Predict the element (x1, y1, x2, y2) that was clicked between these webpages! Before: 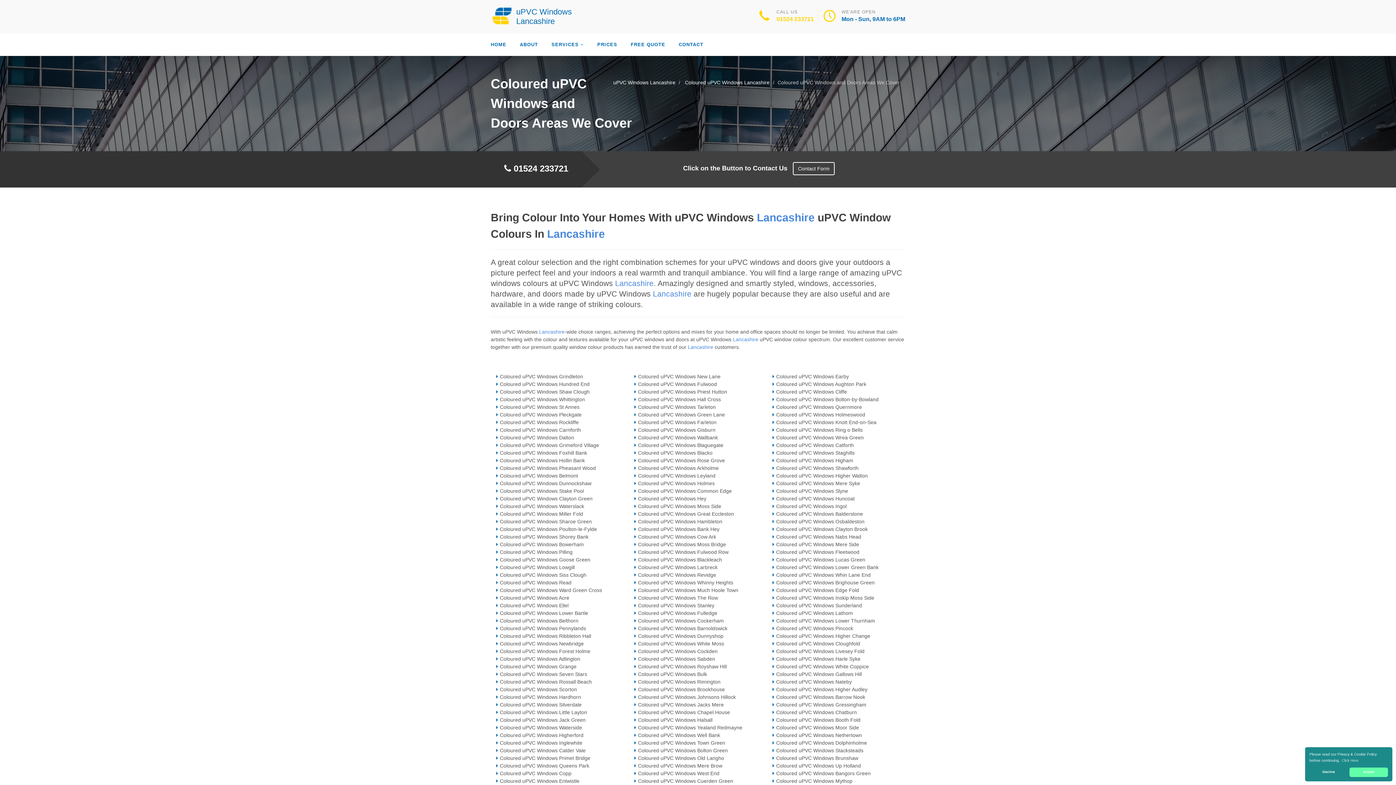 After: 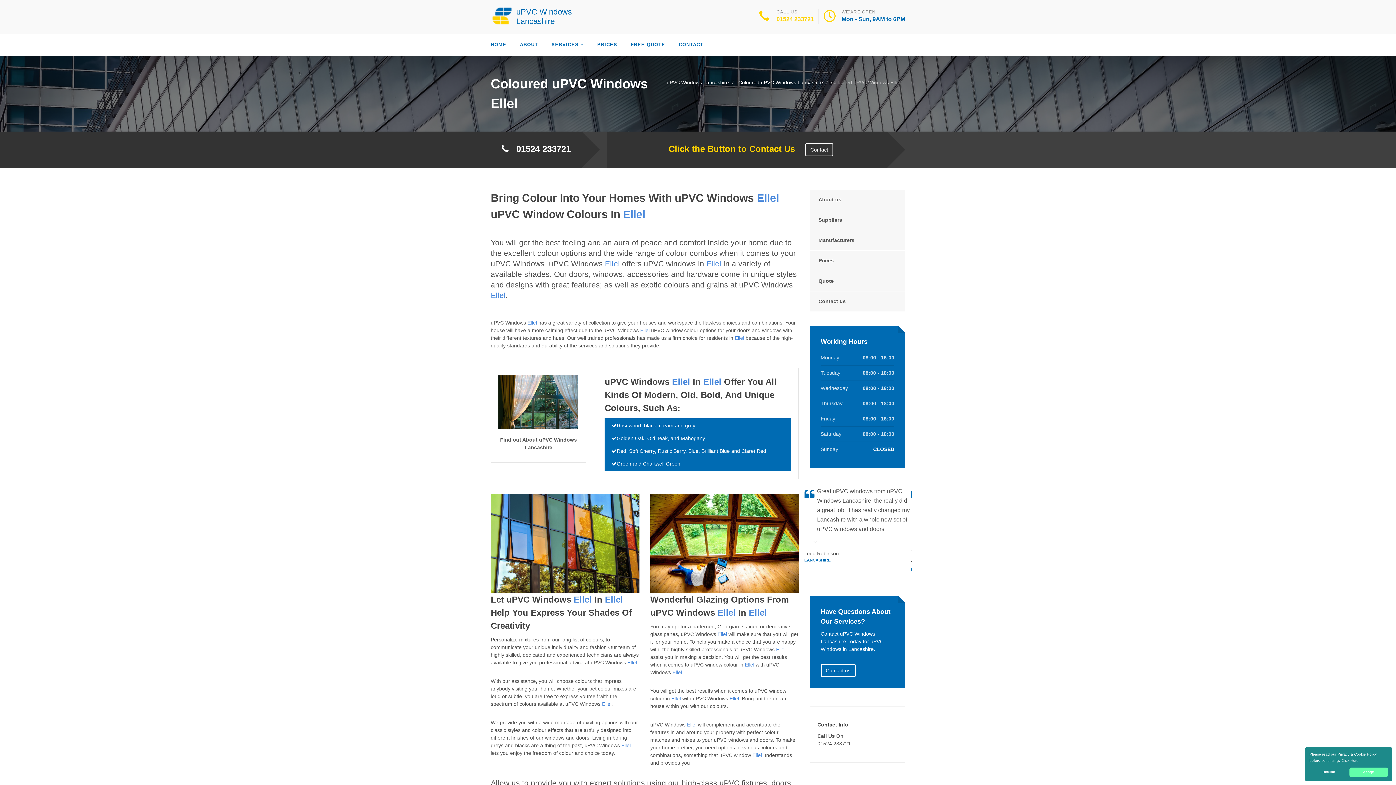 Action: bbox: (500, 602, 568, 608) label: Coloured uPVC Windows Ellel